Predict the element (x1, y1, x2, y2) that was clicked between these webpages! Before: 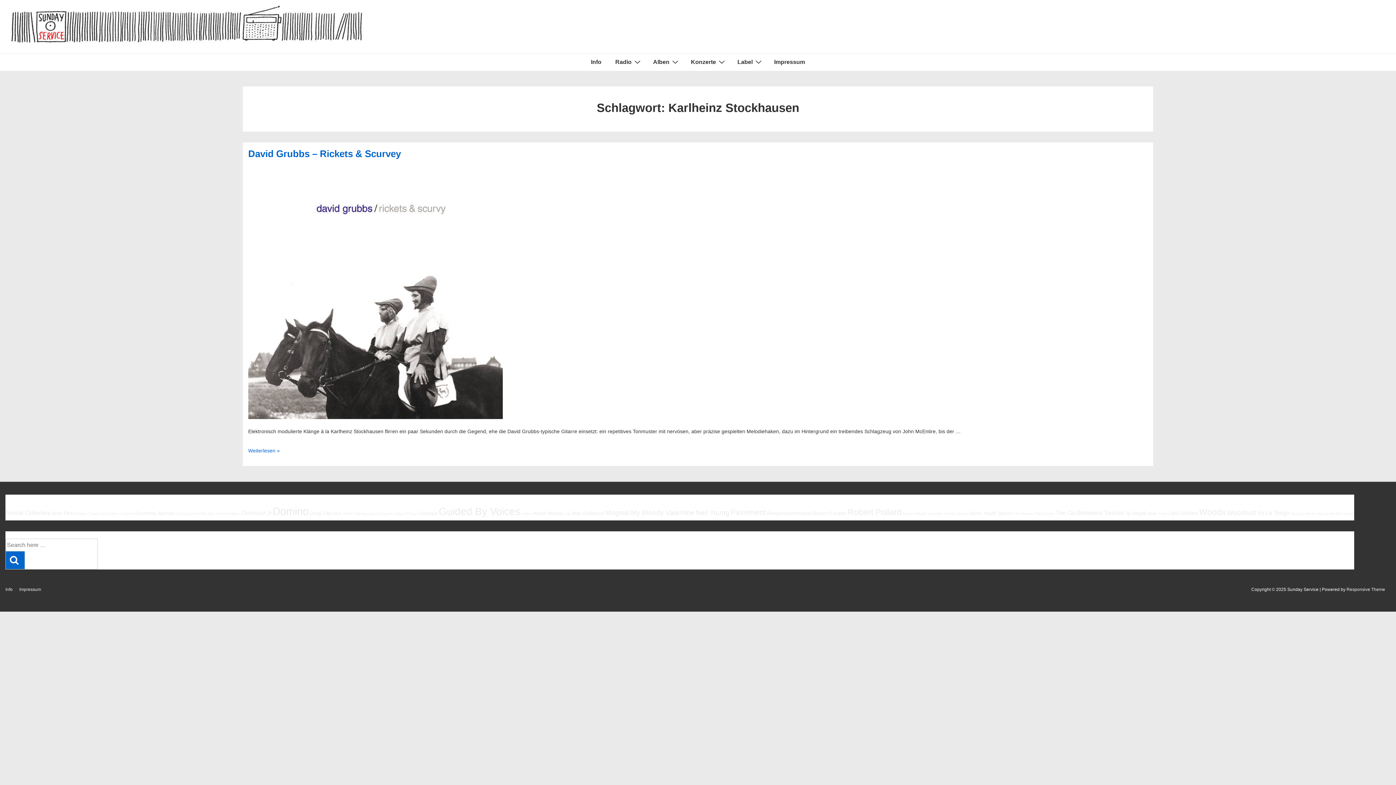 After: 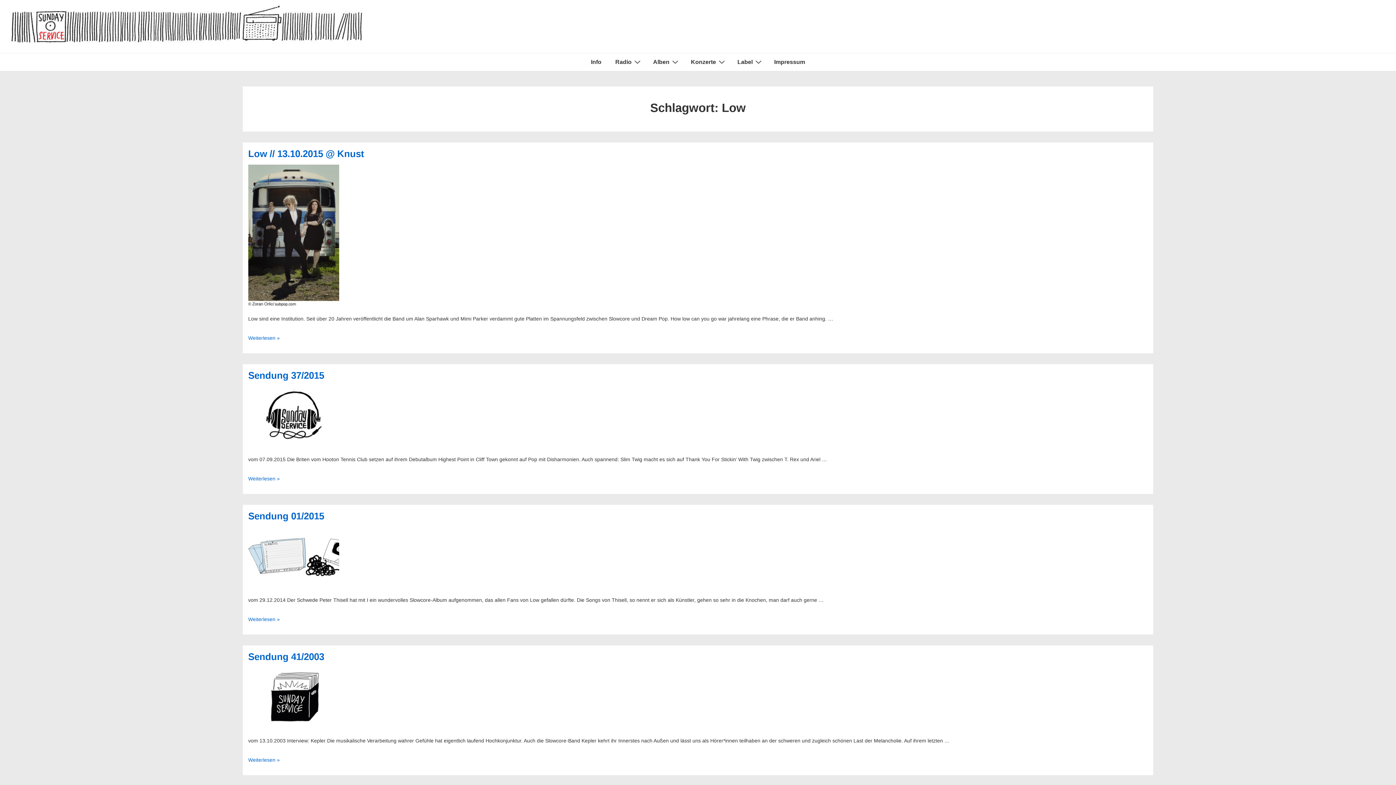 Action: bbox: (563, 511, 570, 516) label: Low (5 Einträge)